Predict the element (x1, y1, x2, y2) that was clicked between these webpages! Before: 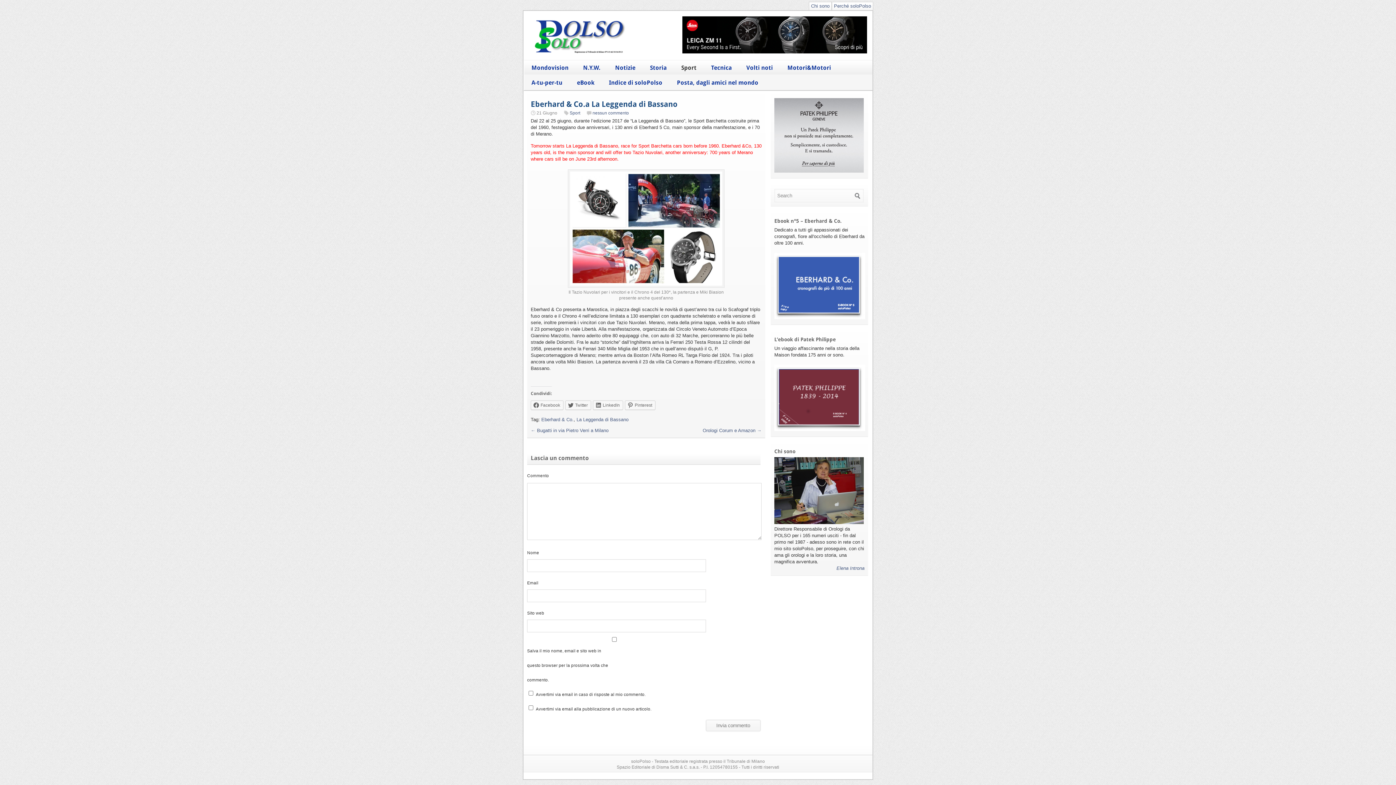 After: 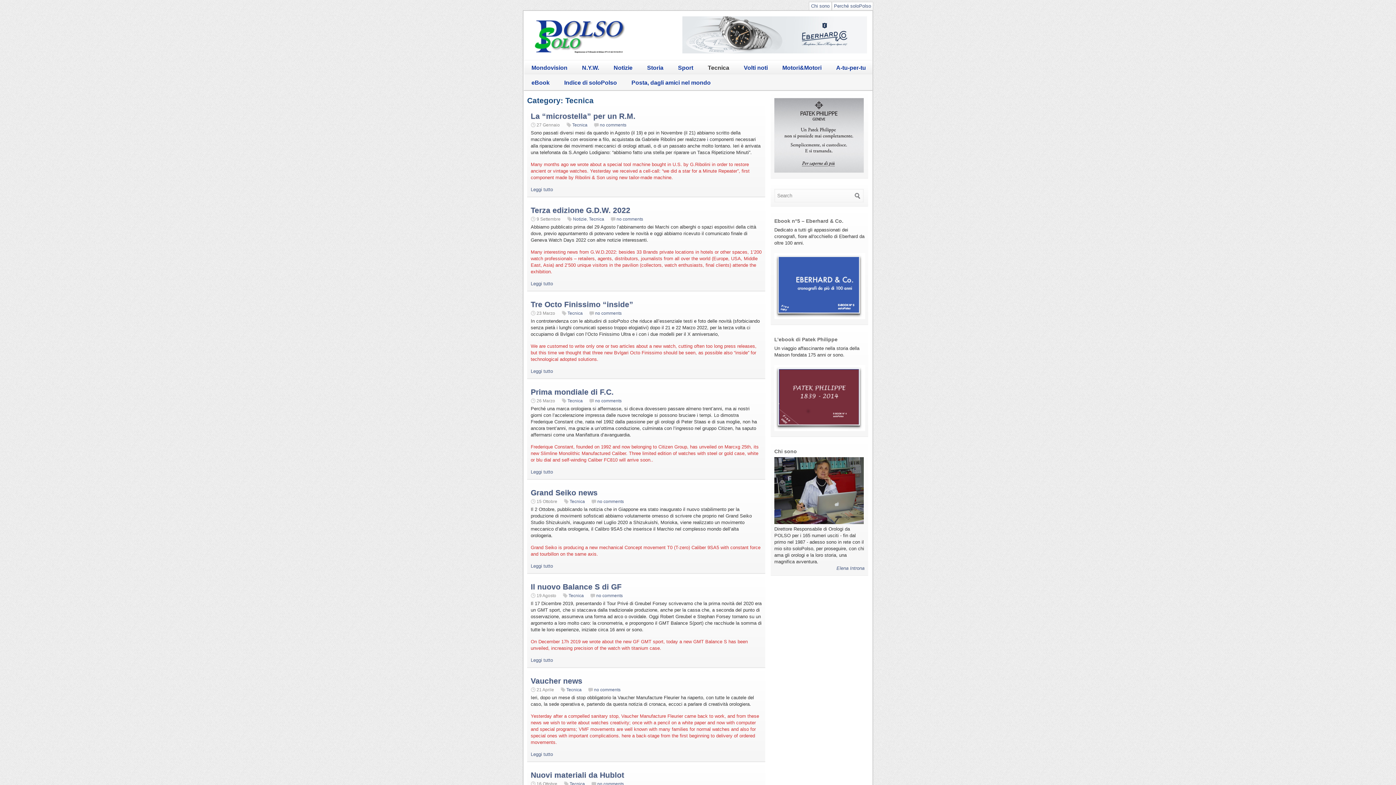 Action: bbox: (704, 60, 739, 75) label: Tecnica